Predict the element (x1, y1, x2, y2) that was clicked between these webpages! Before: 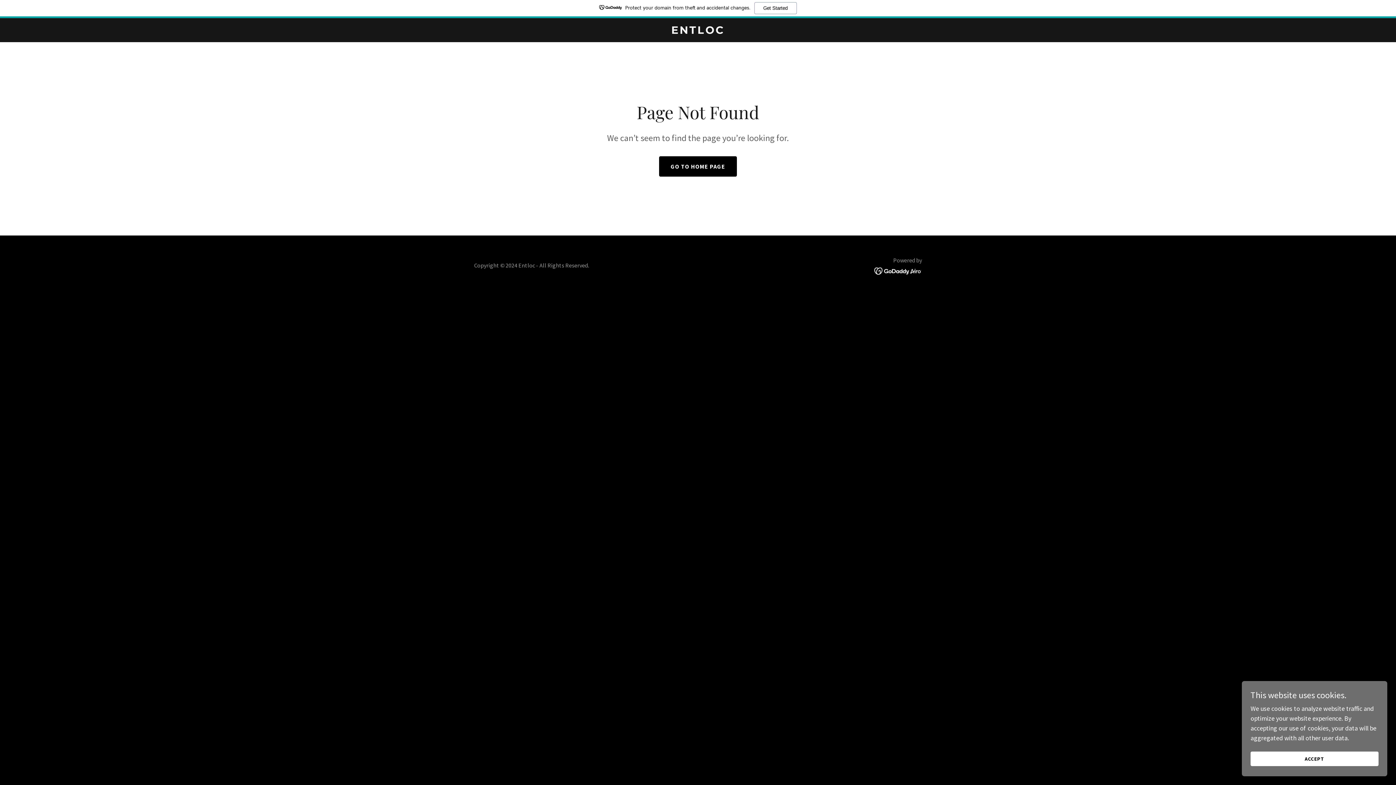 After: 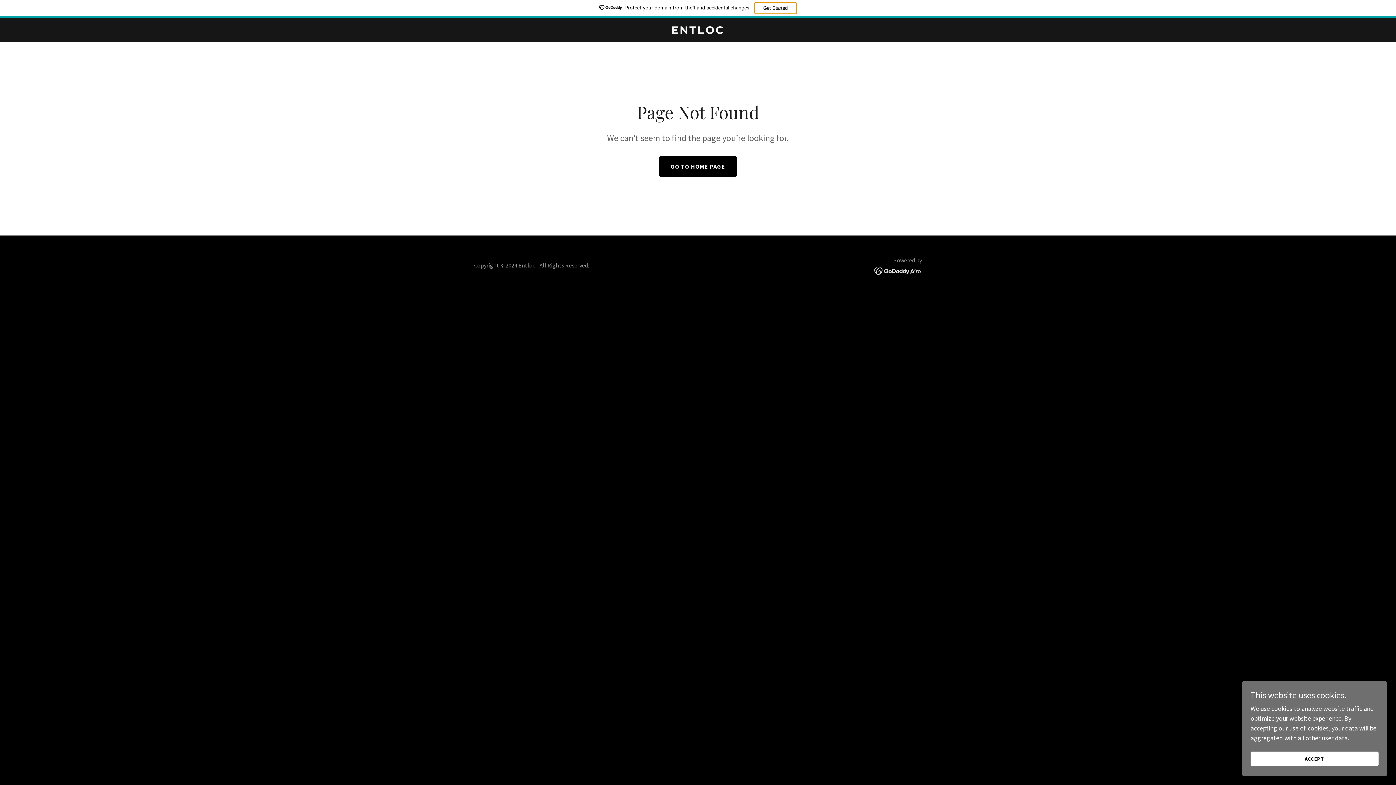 Action: bbox: (754, 2, 796, 14) label: Get Started